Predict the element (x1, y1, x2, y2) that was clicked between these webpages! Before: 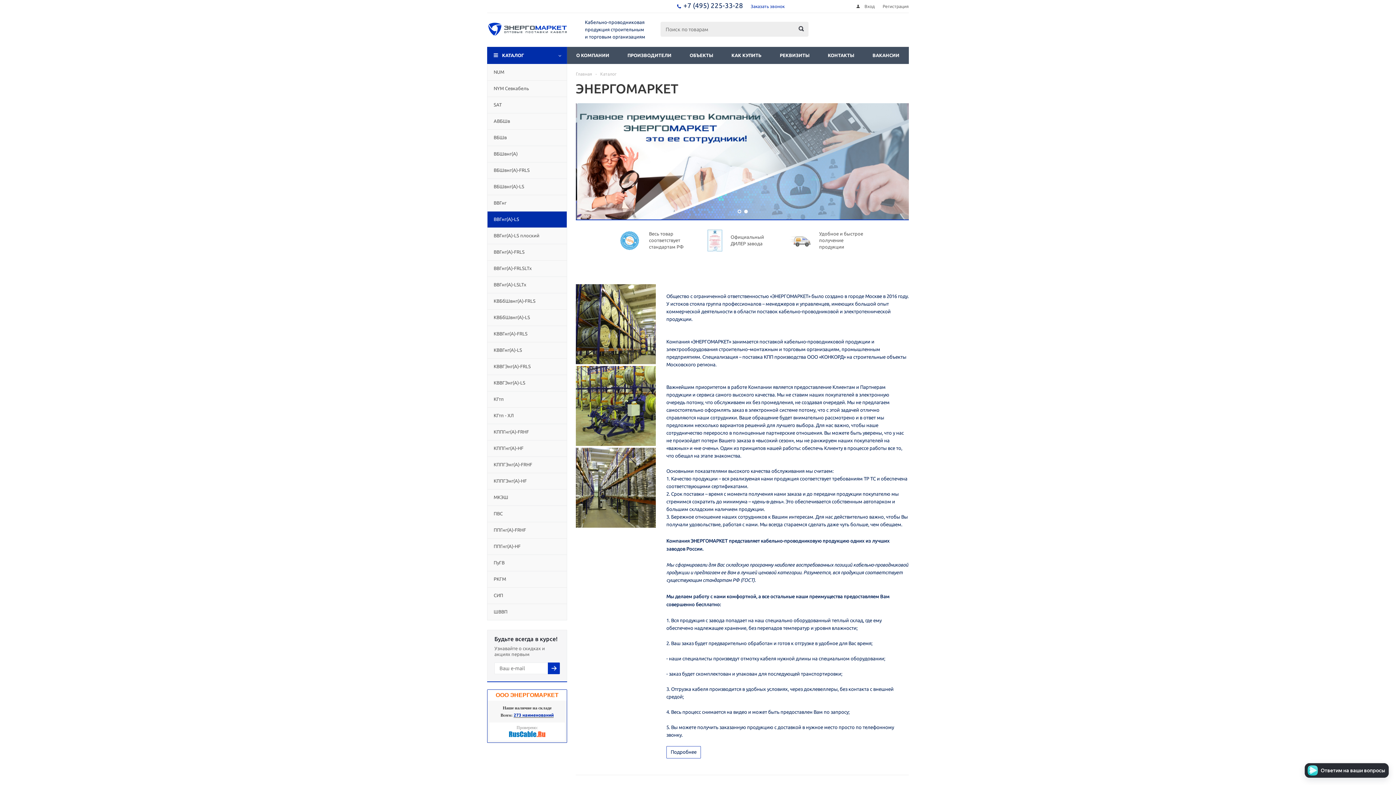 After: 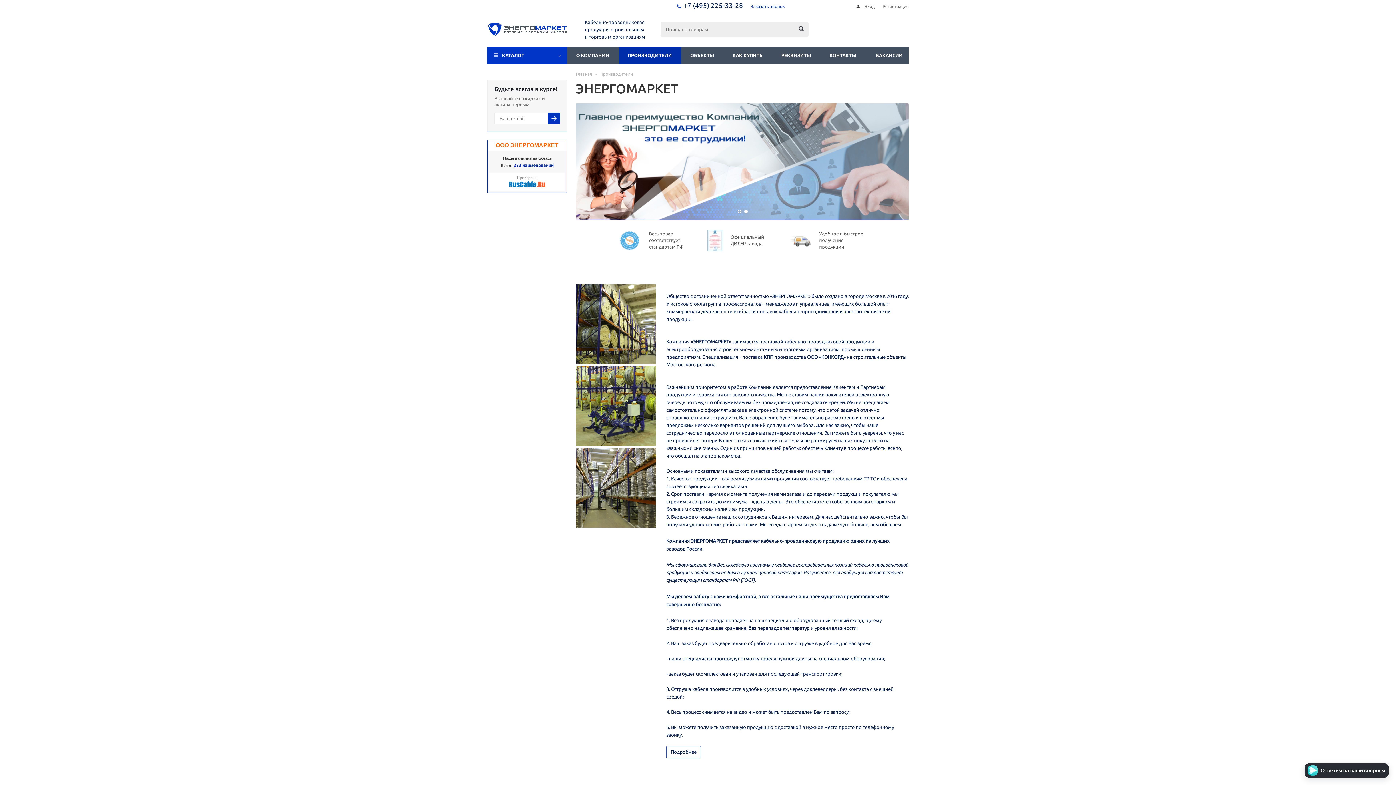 Action: label:  Официальный ДИЛЕР завода bbox: (703, 229, 781, 253)